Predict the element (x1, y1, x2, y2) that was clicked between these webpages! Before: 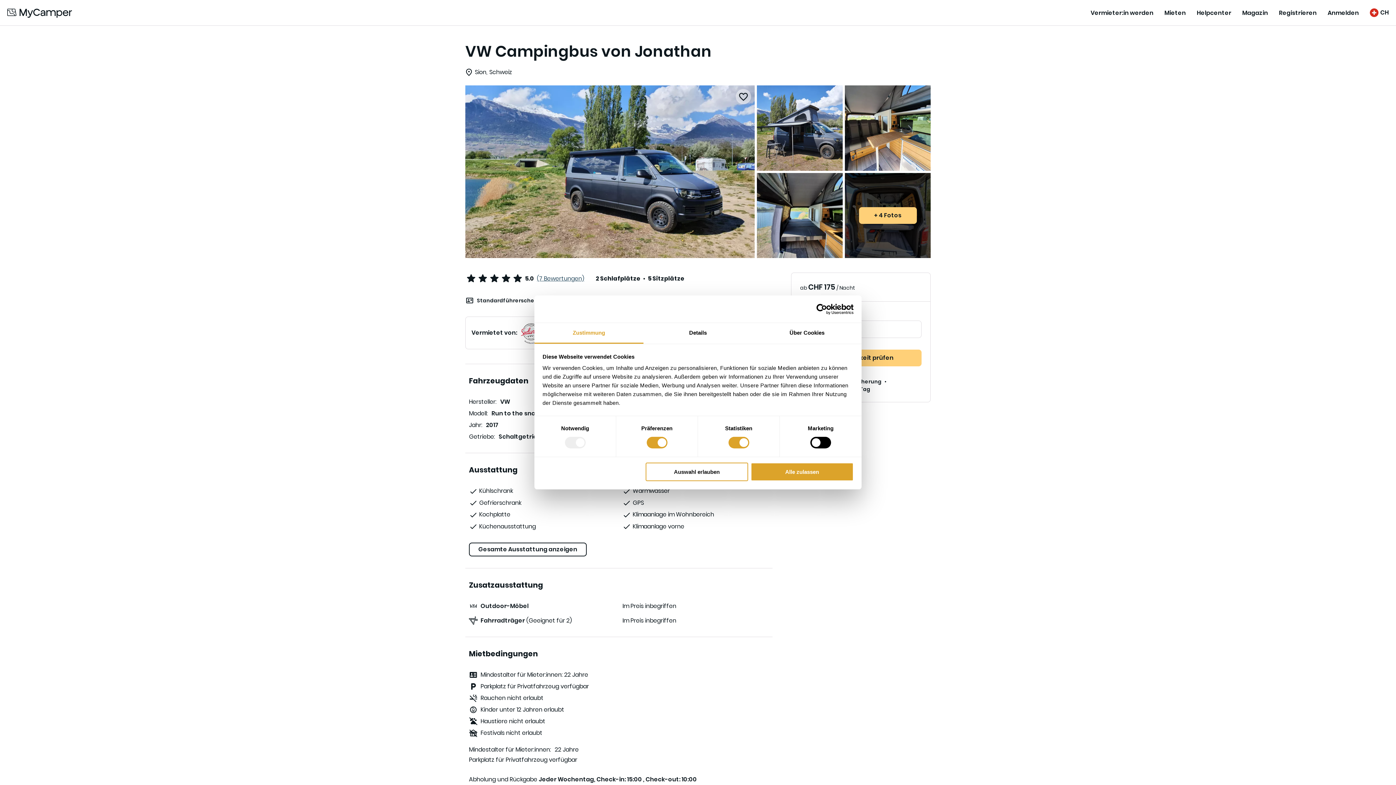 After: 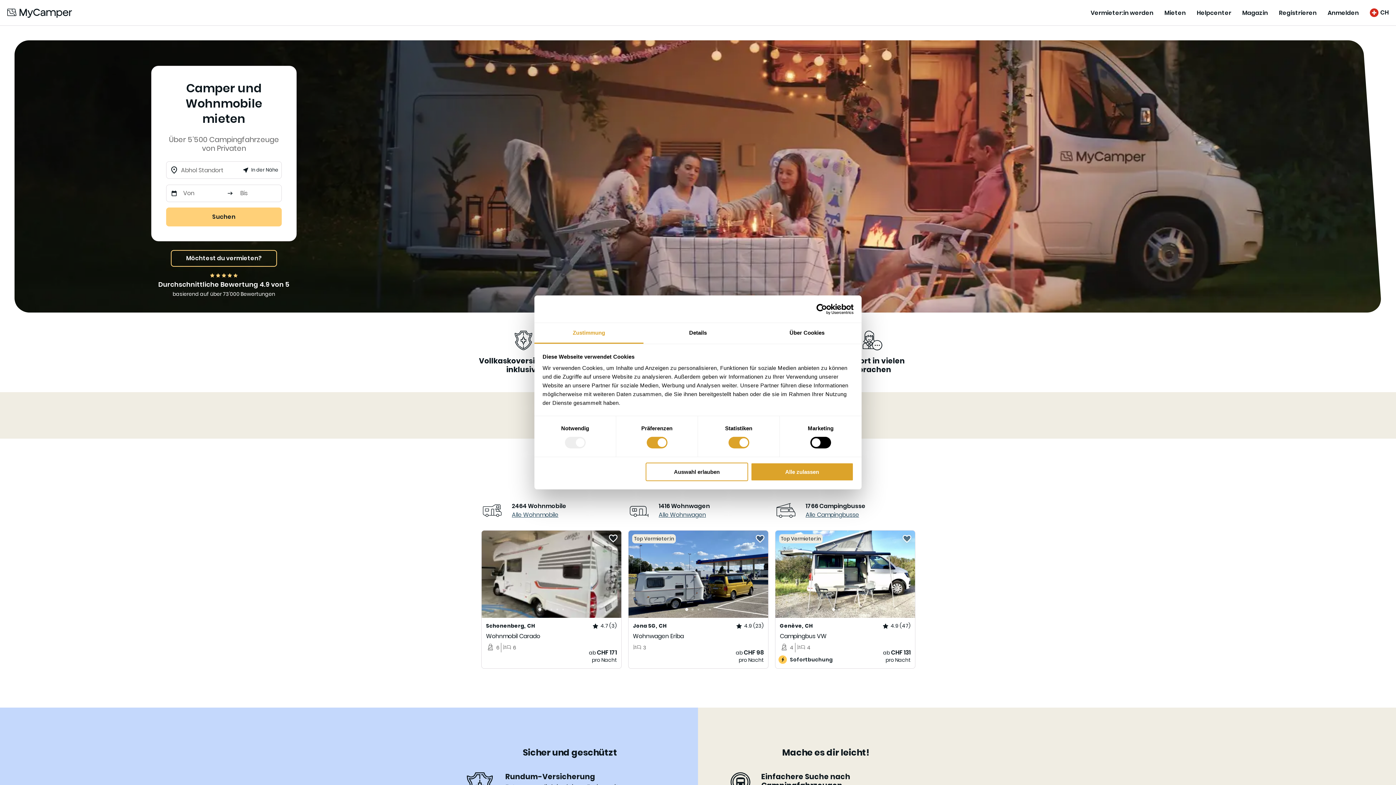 Action: bbox: (7, 7, 72, 17)